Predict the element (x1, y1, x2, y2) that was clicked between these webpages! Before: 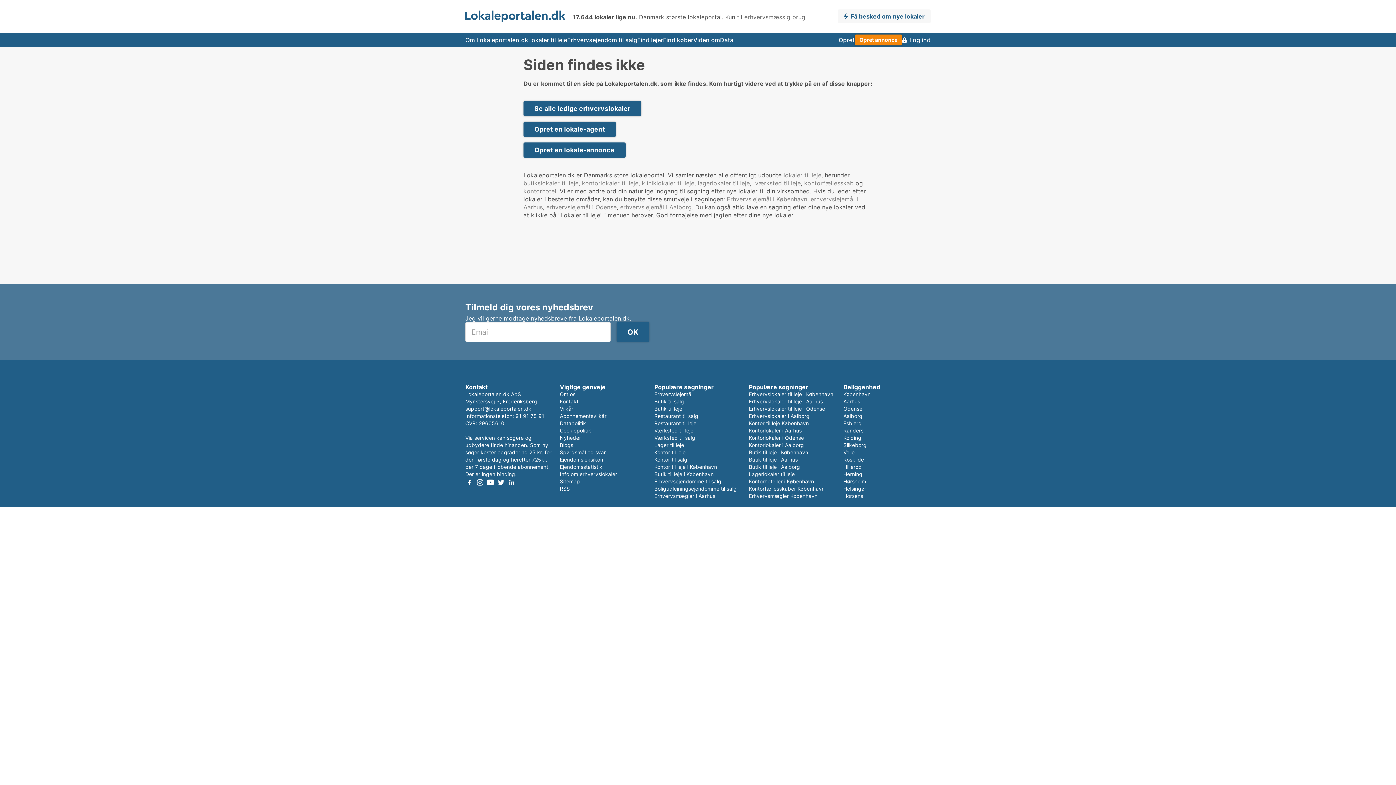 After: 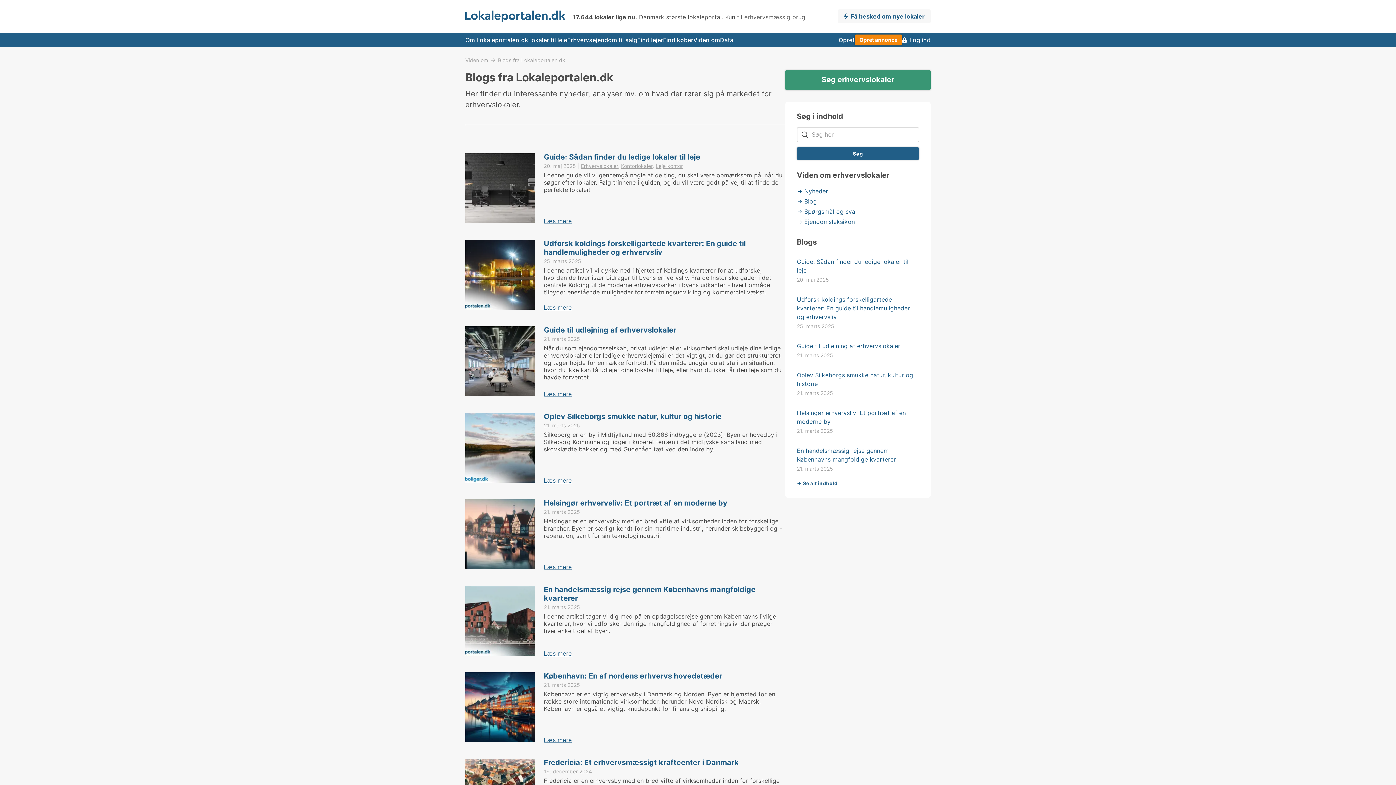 Action: bbox: (560, 442, 573, 448) label: Blogs